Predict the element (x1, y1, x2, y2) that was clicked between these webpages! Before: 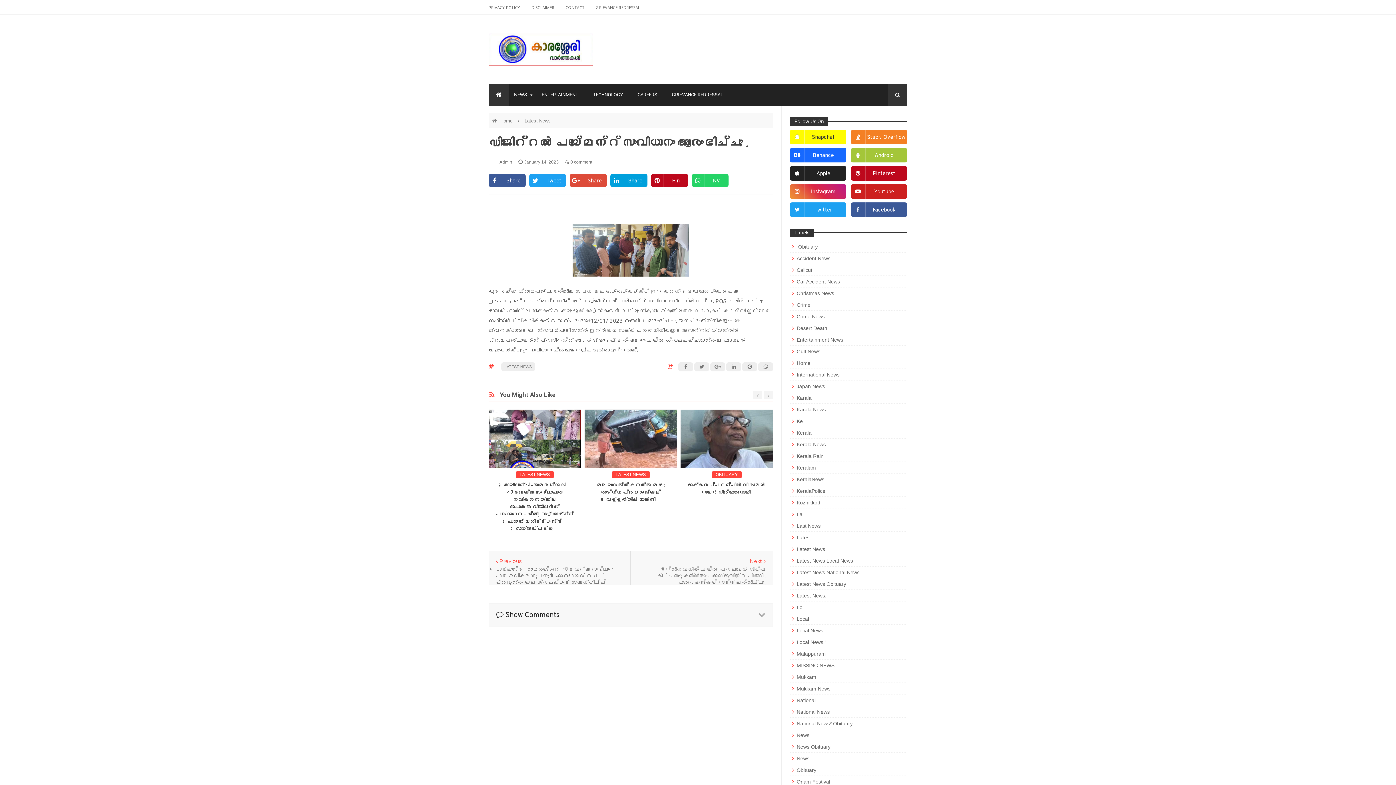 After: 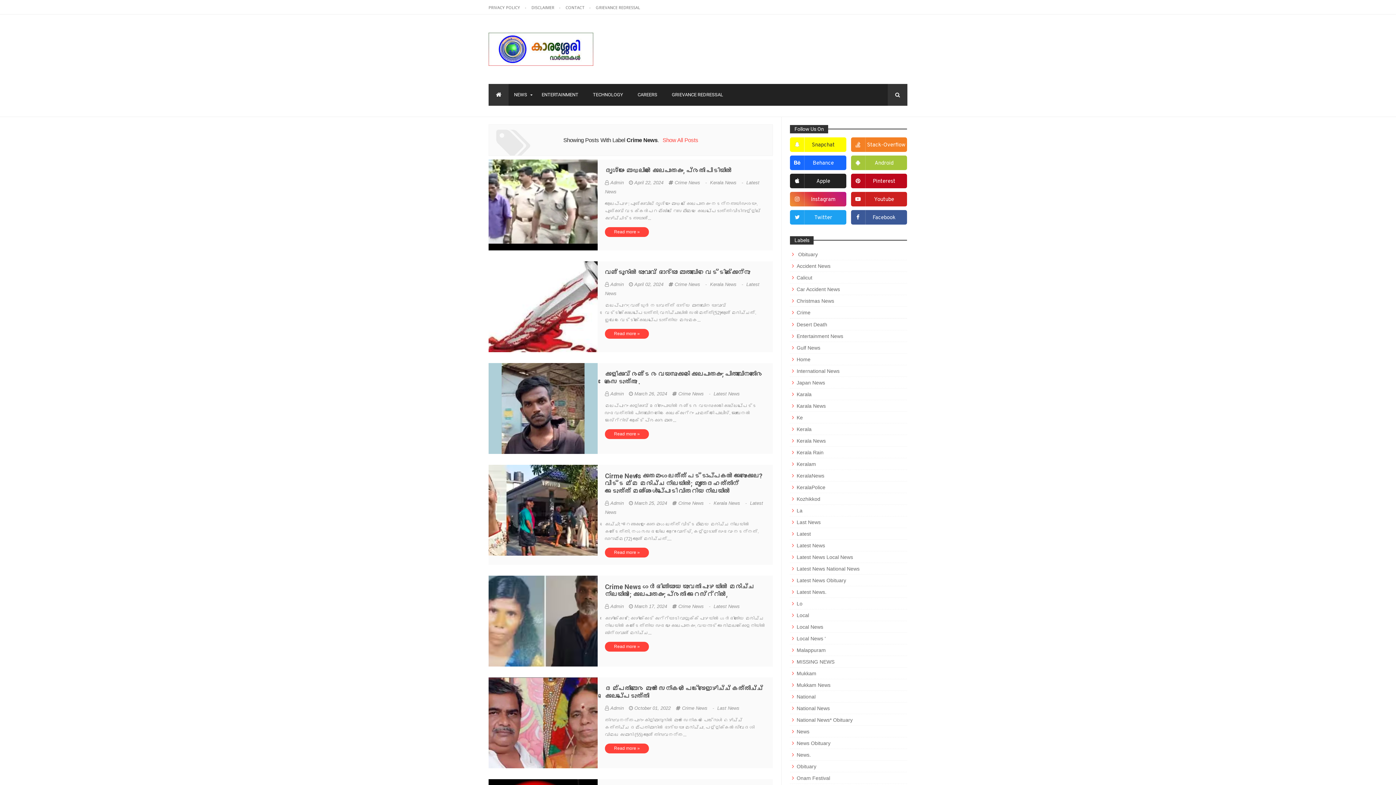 Action: label: Crime News bbox: (790, 310, 907, 322)